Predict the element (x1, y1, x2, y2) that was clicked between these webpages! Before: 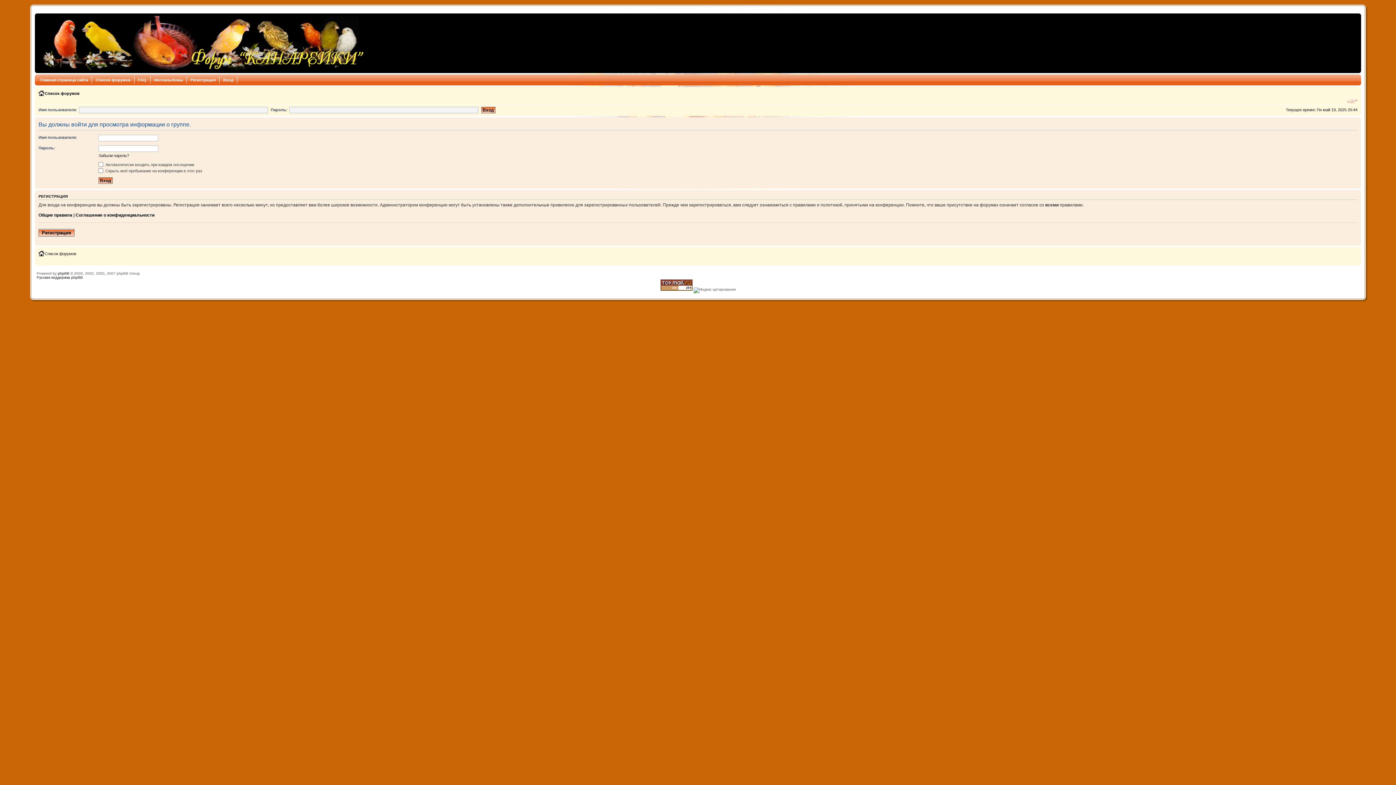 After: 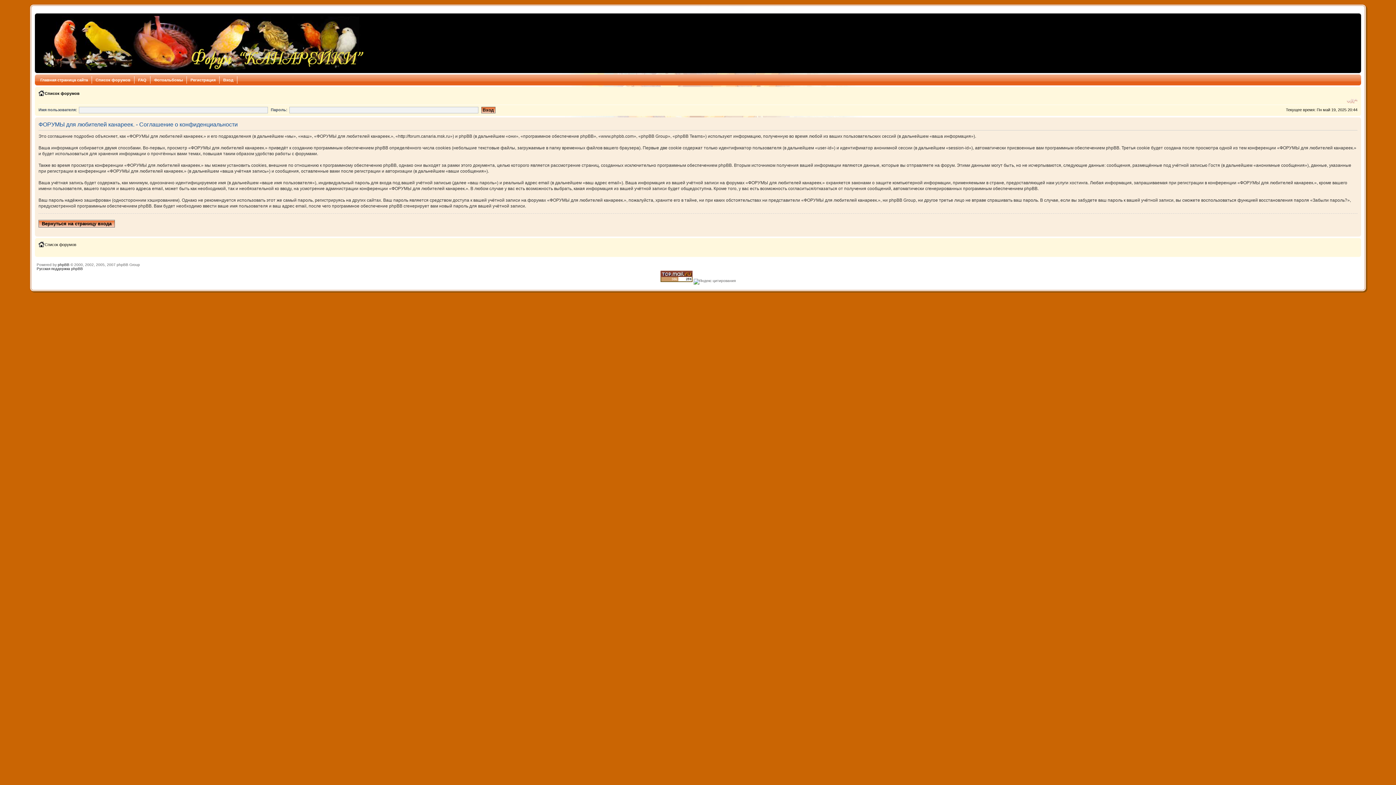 Action: label: Соглашение о конфиденциальности bbox: (75, 212, 154, 217)